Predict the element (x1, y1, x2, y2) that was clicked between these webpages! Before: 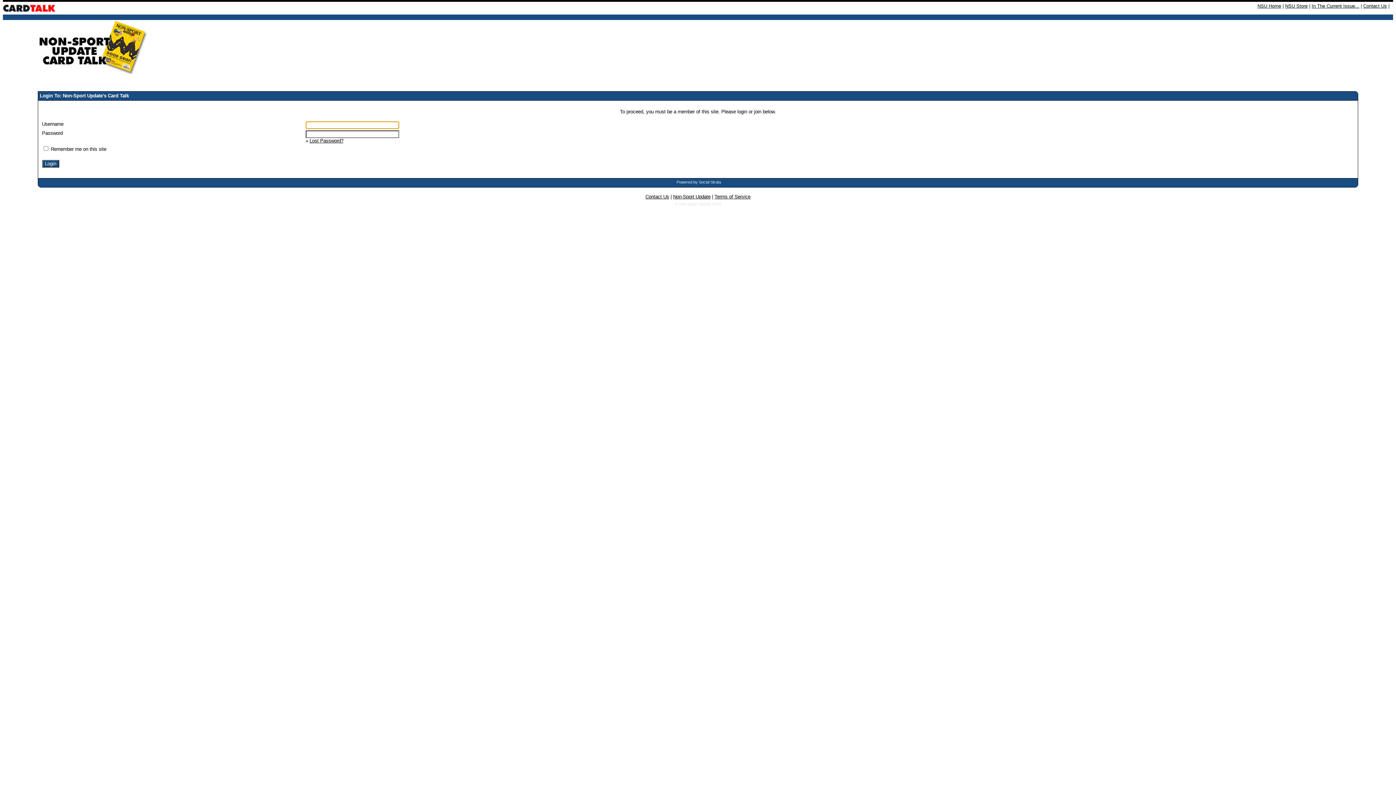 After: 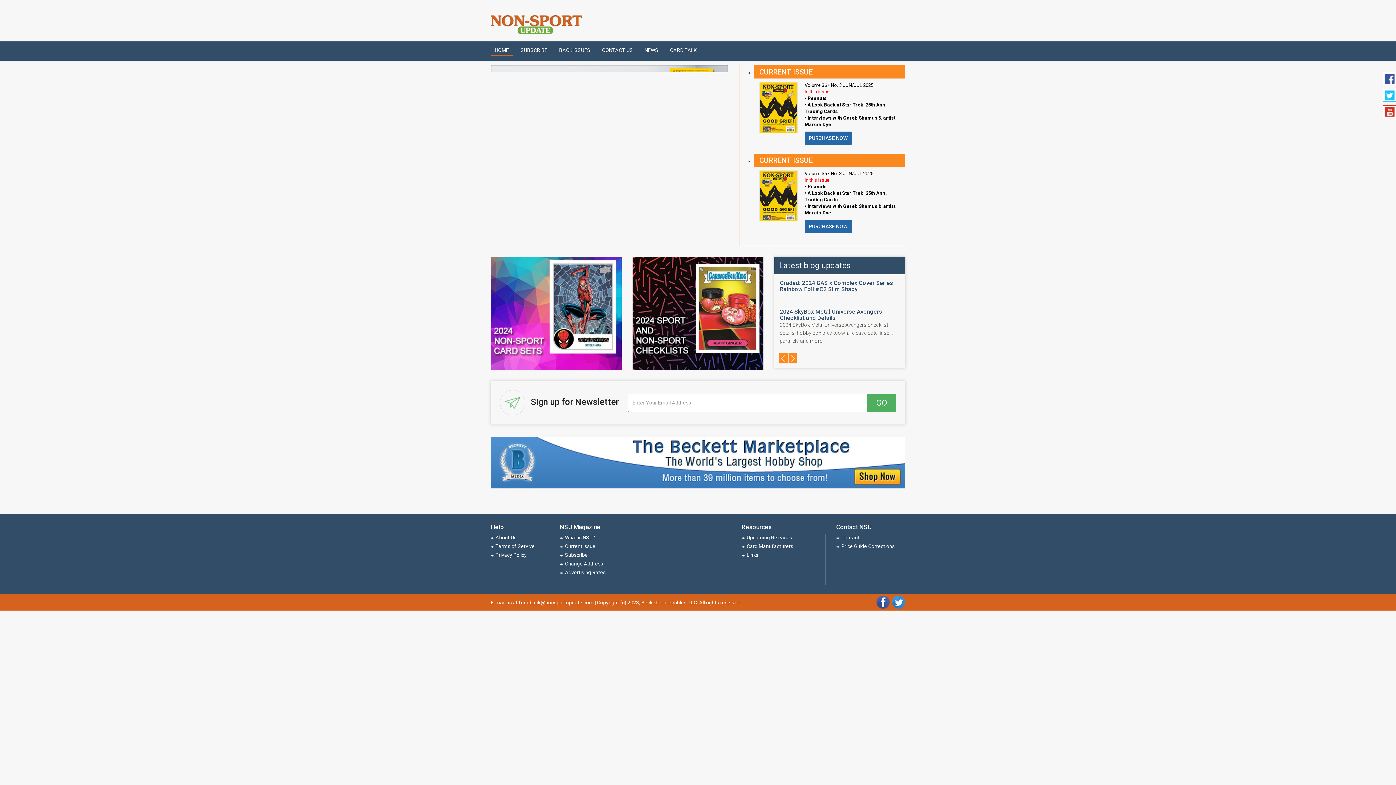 Action: bbox: (1257, 3, 1281, 8) label: NSU Home